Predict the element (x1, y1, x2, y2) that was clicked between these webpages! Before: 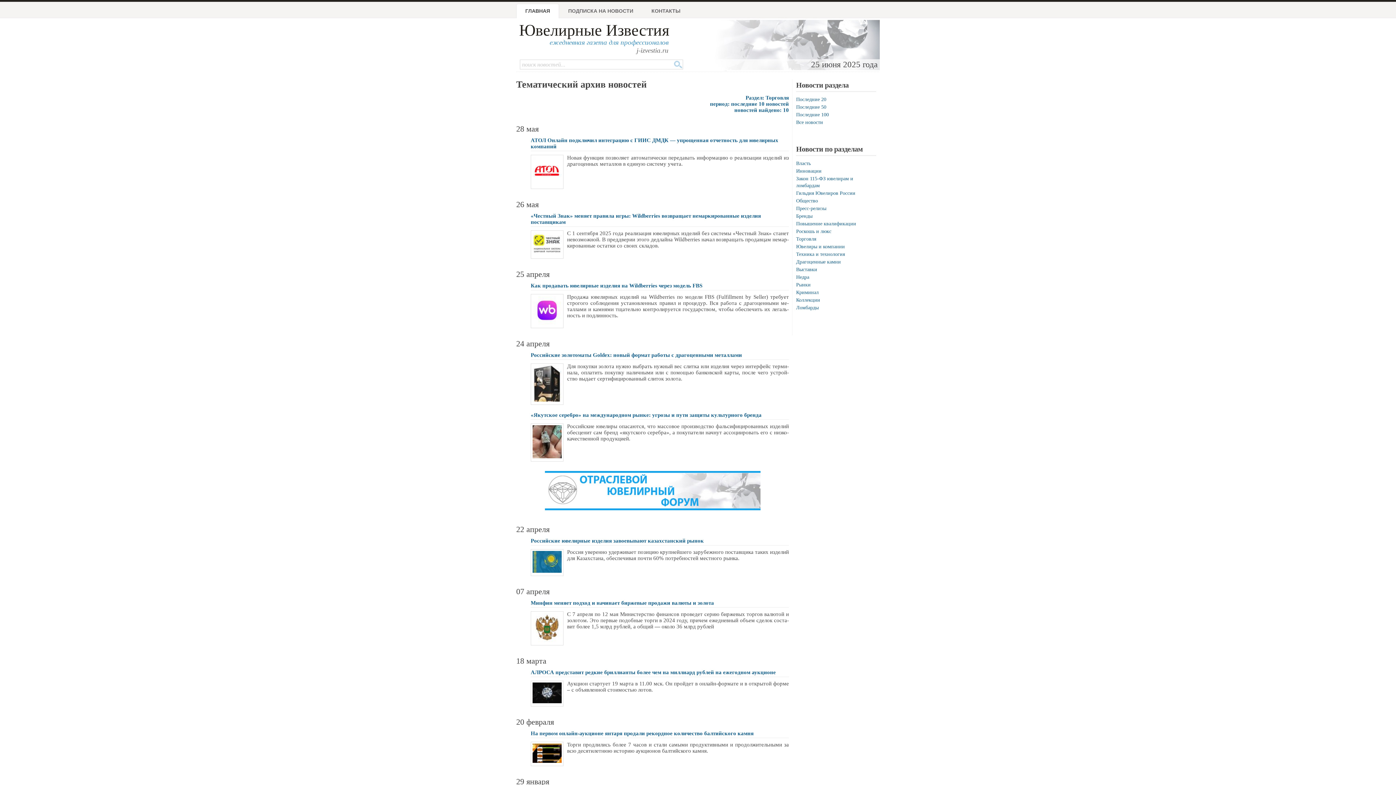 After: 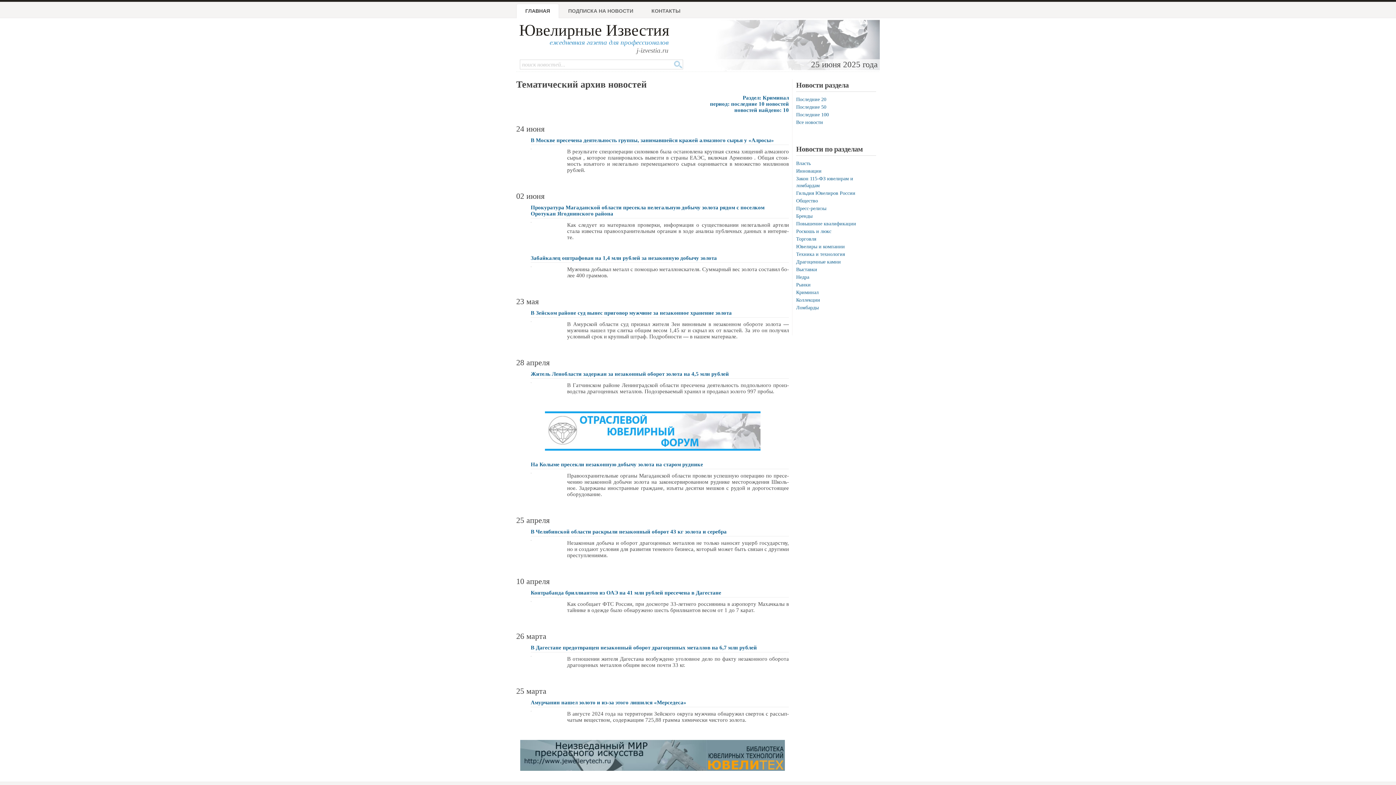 Action: label: Криминал bbox: (796, 289, 818, 295)